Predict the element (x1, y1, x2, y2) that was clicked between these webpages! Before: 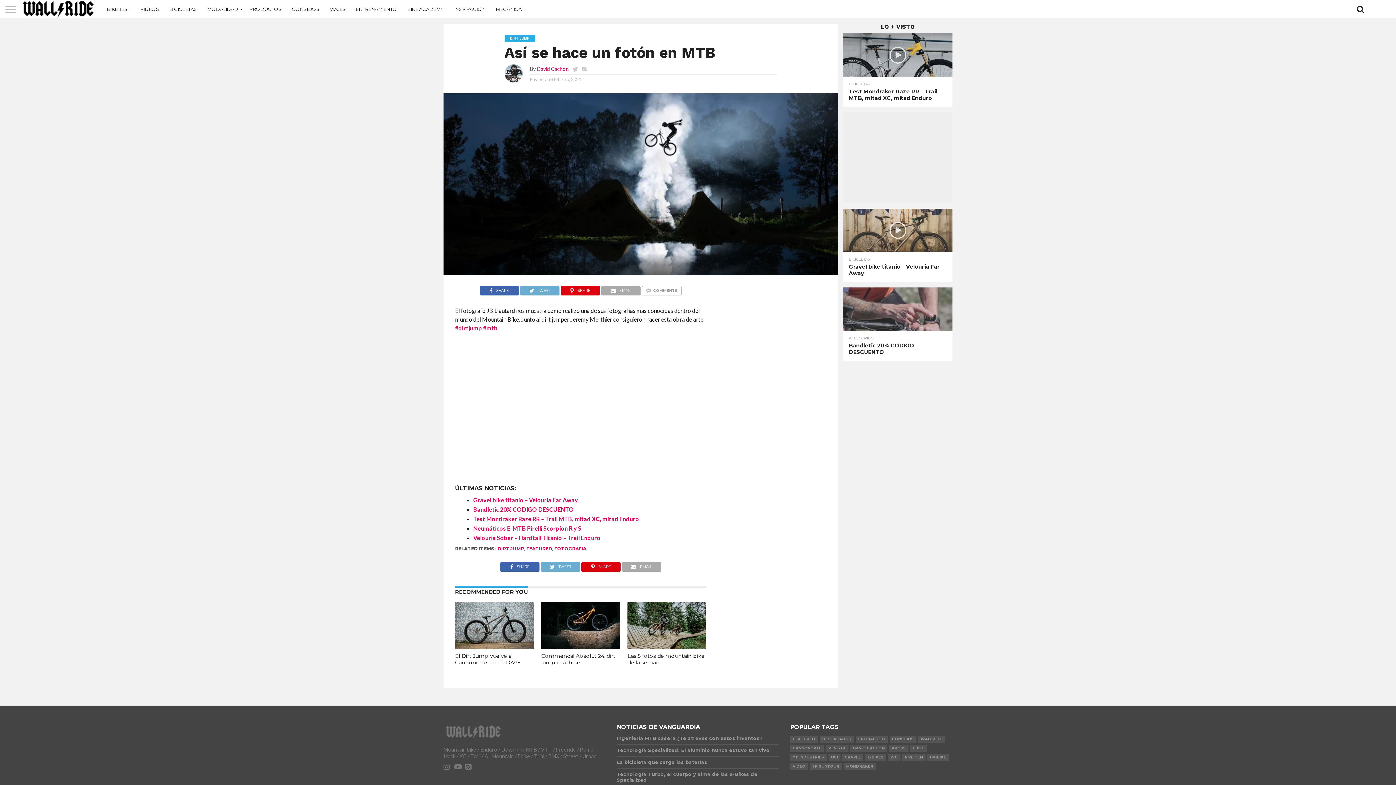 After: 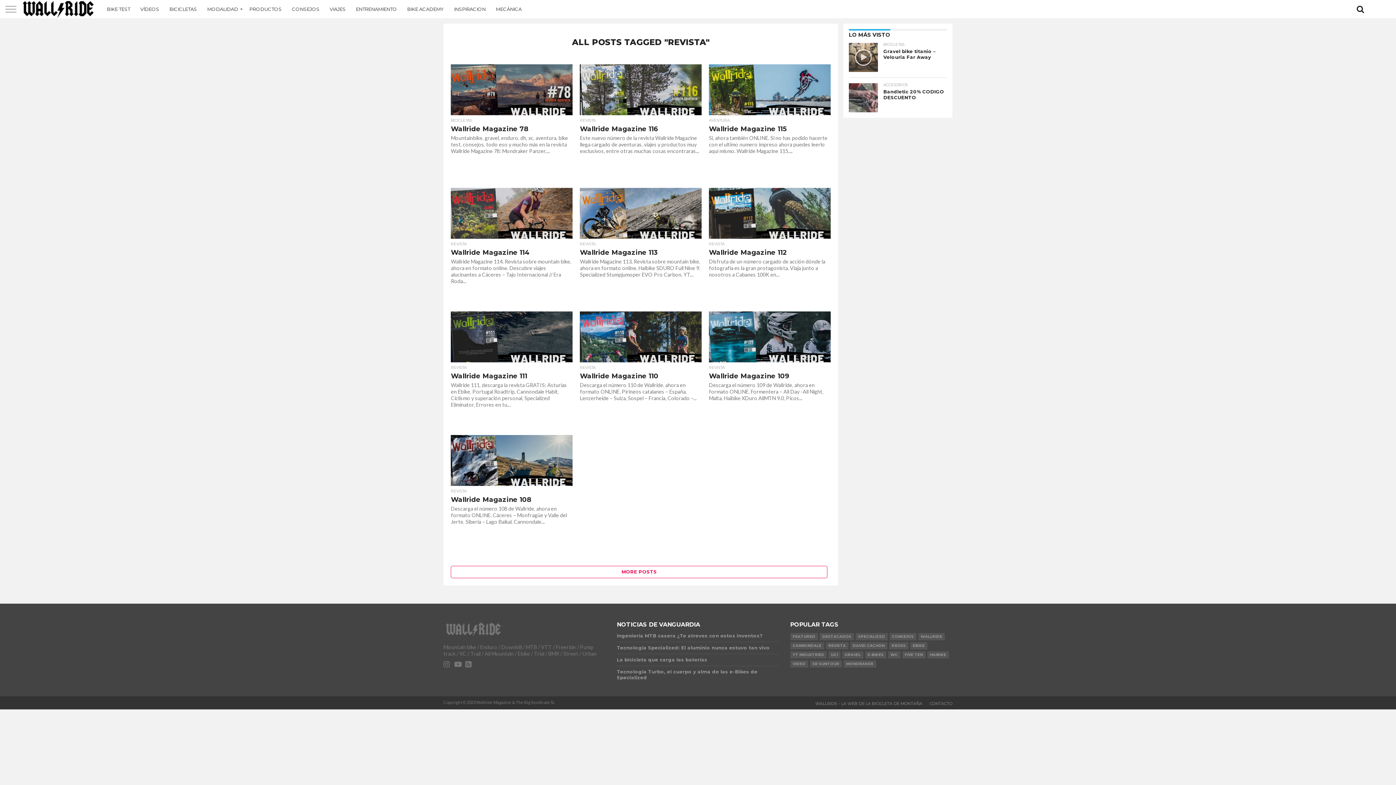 Action: label: REVISTA bbox: (826, 745, 848, 752)